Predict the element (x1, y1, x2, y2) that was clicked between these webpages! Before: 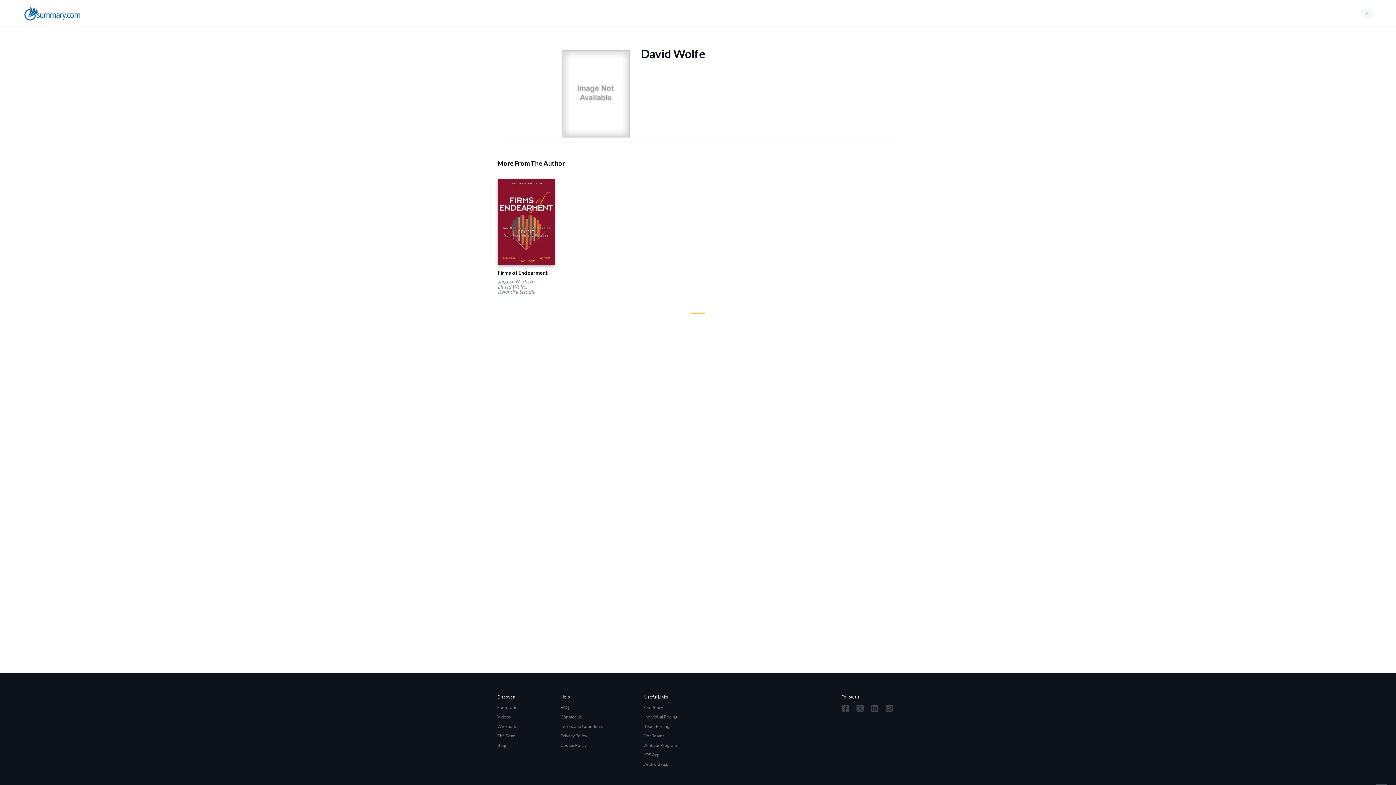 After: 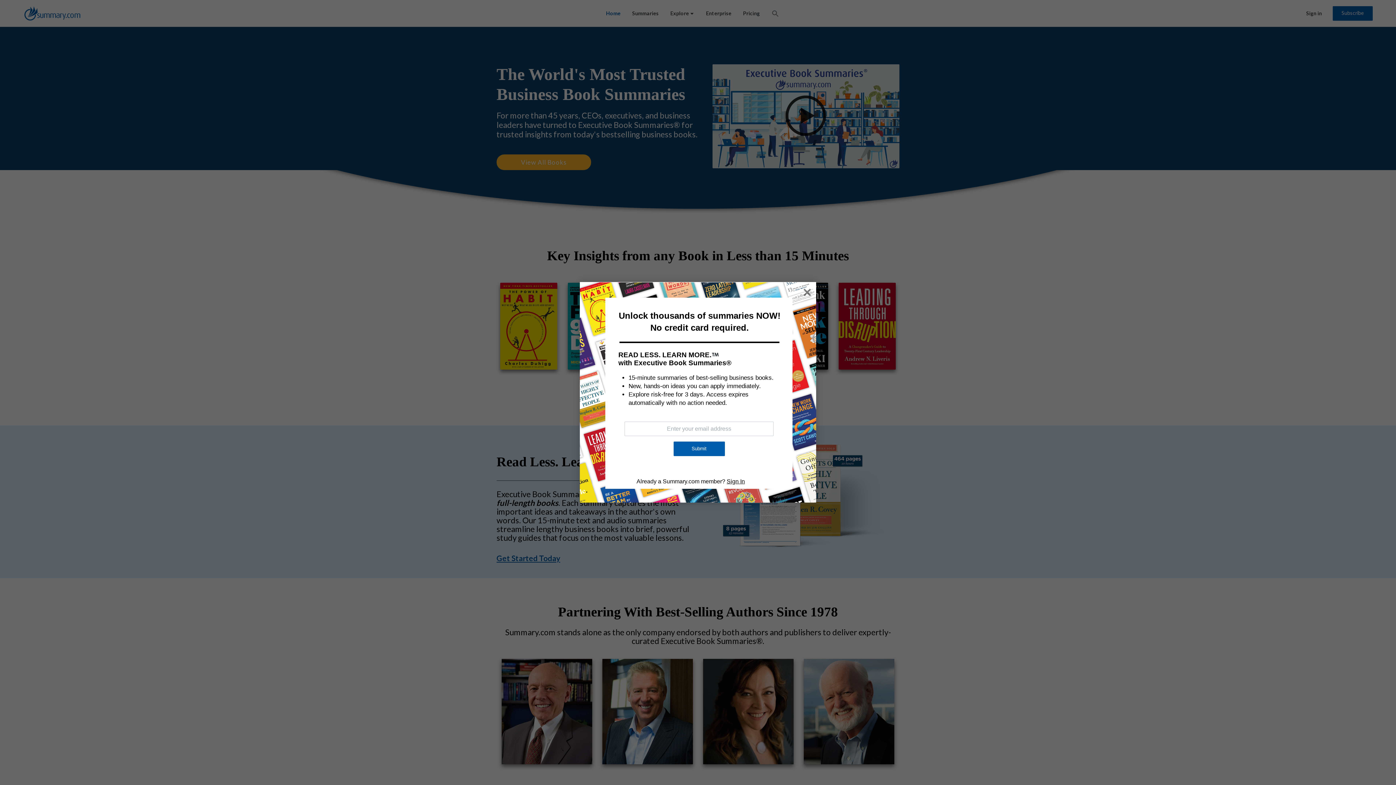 Action: bbox: (23, 2, 81, 24)